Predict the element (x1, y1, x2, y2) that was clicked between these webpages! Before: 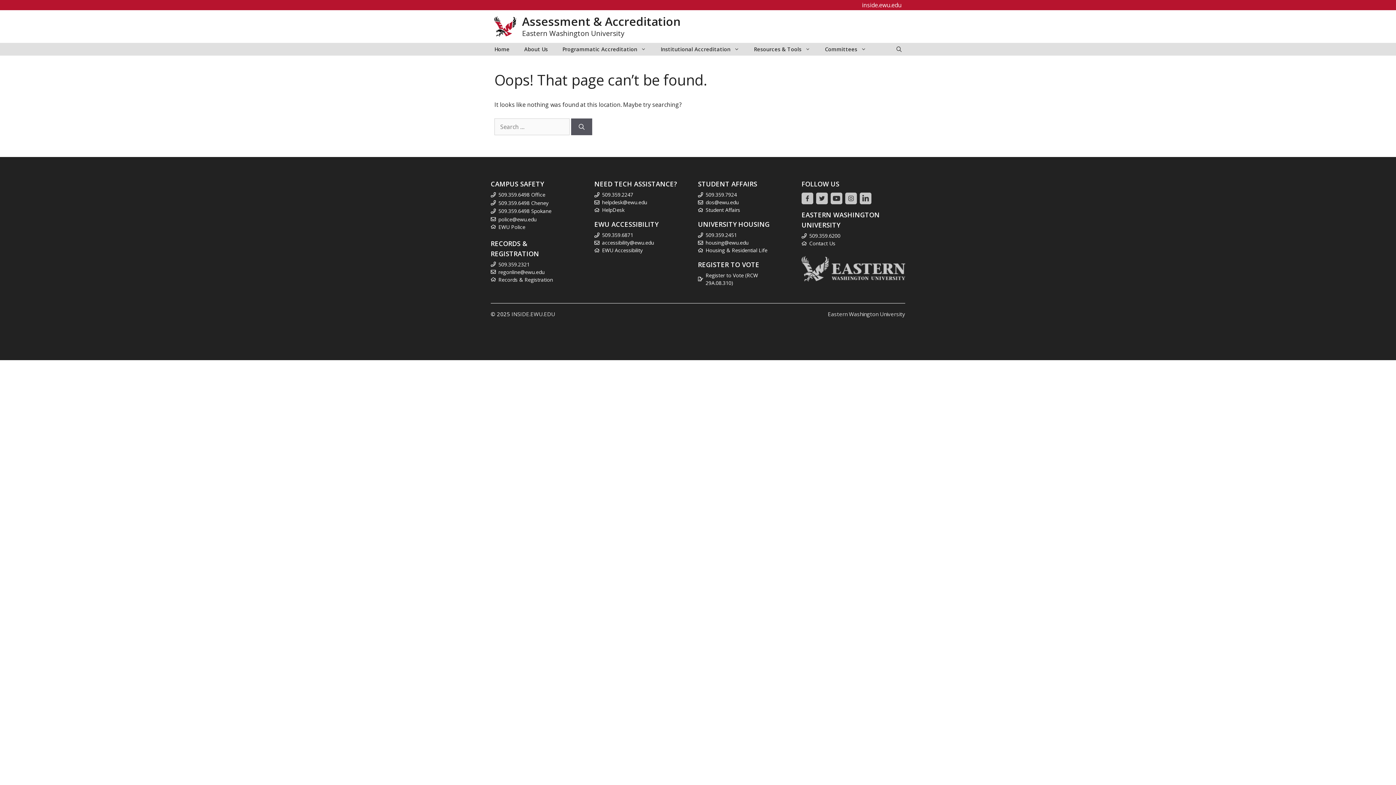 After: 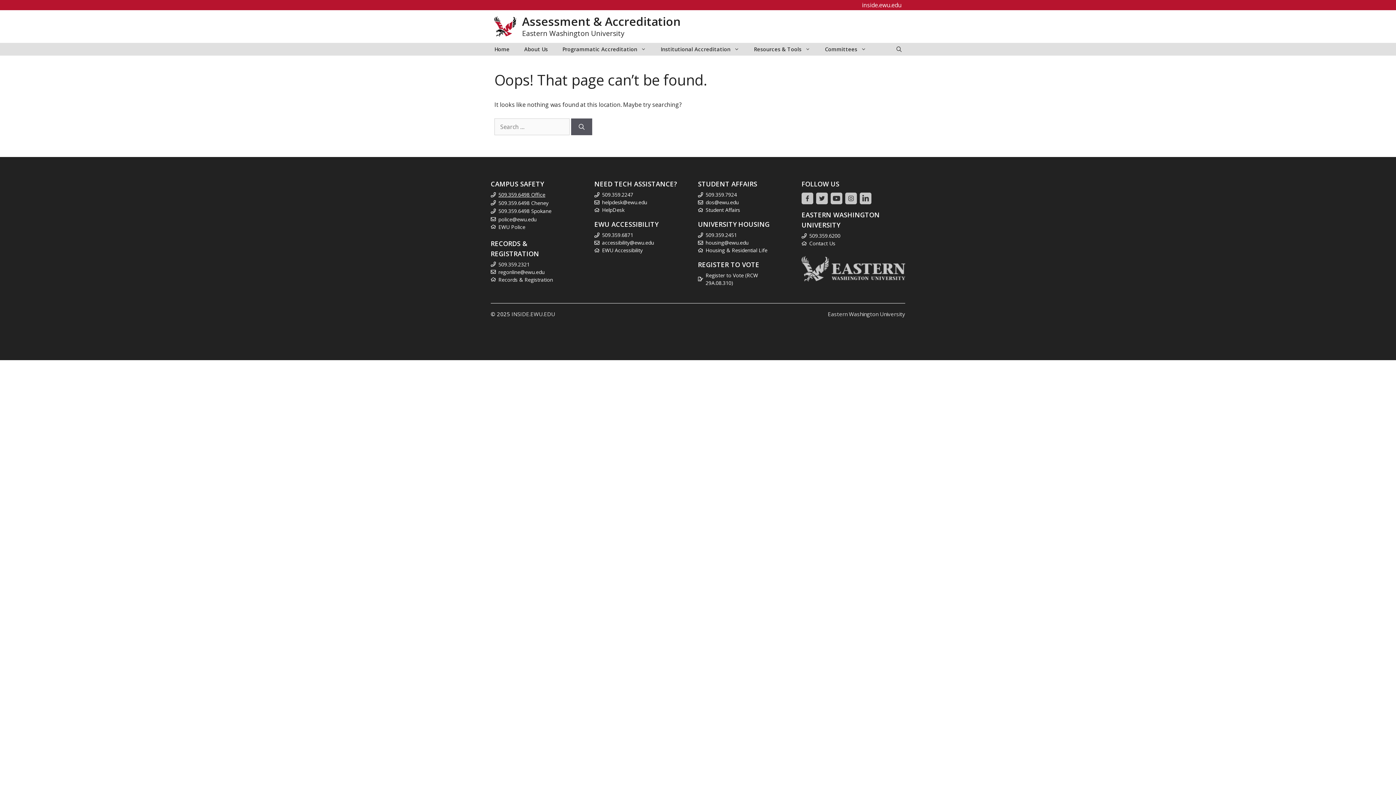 Action: label: 509.359.6498 Office bbox: (498, 191, 545, 198)